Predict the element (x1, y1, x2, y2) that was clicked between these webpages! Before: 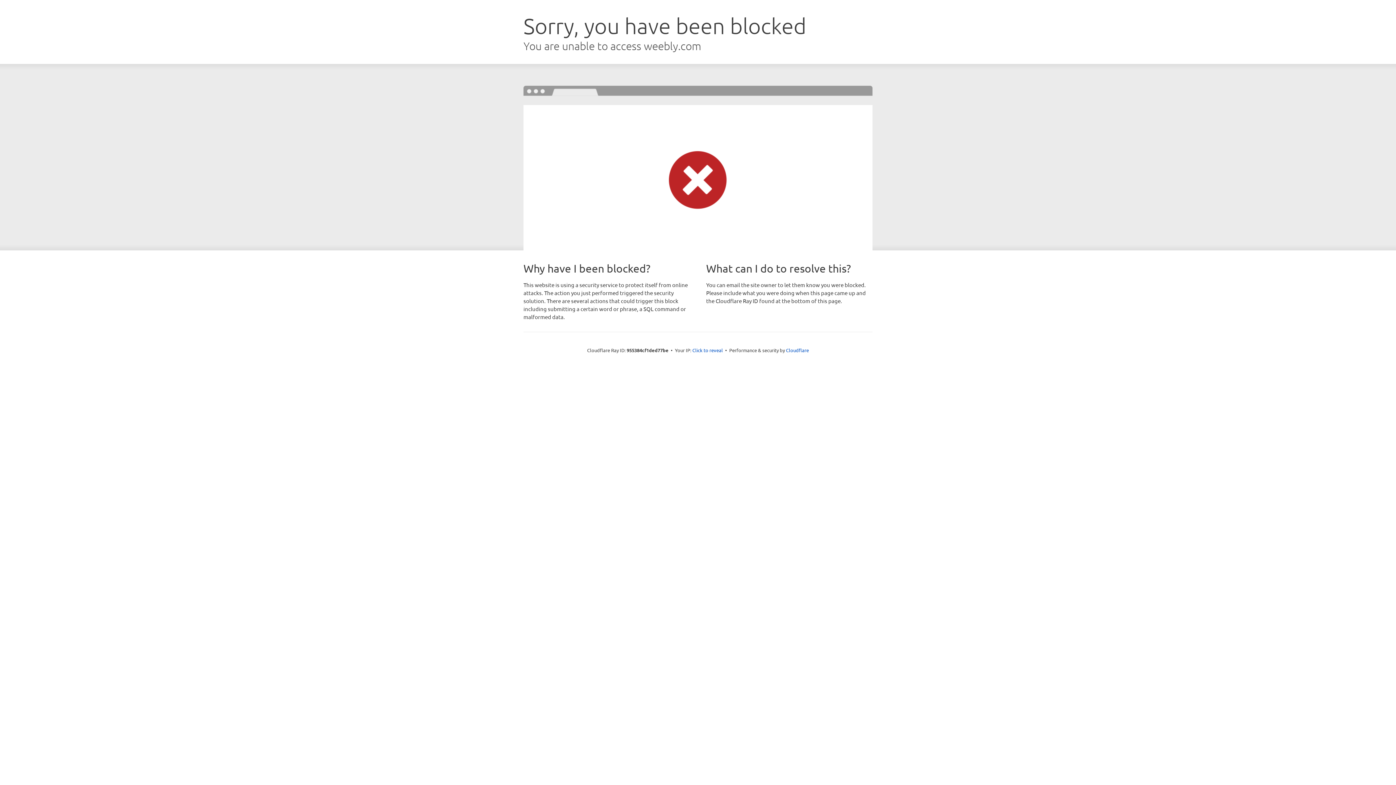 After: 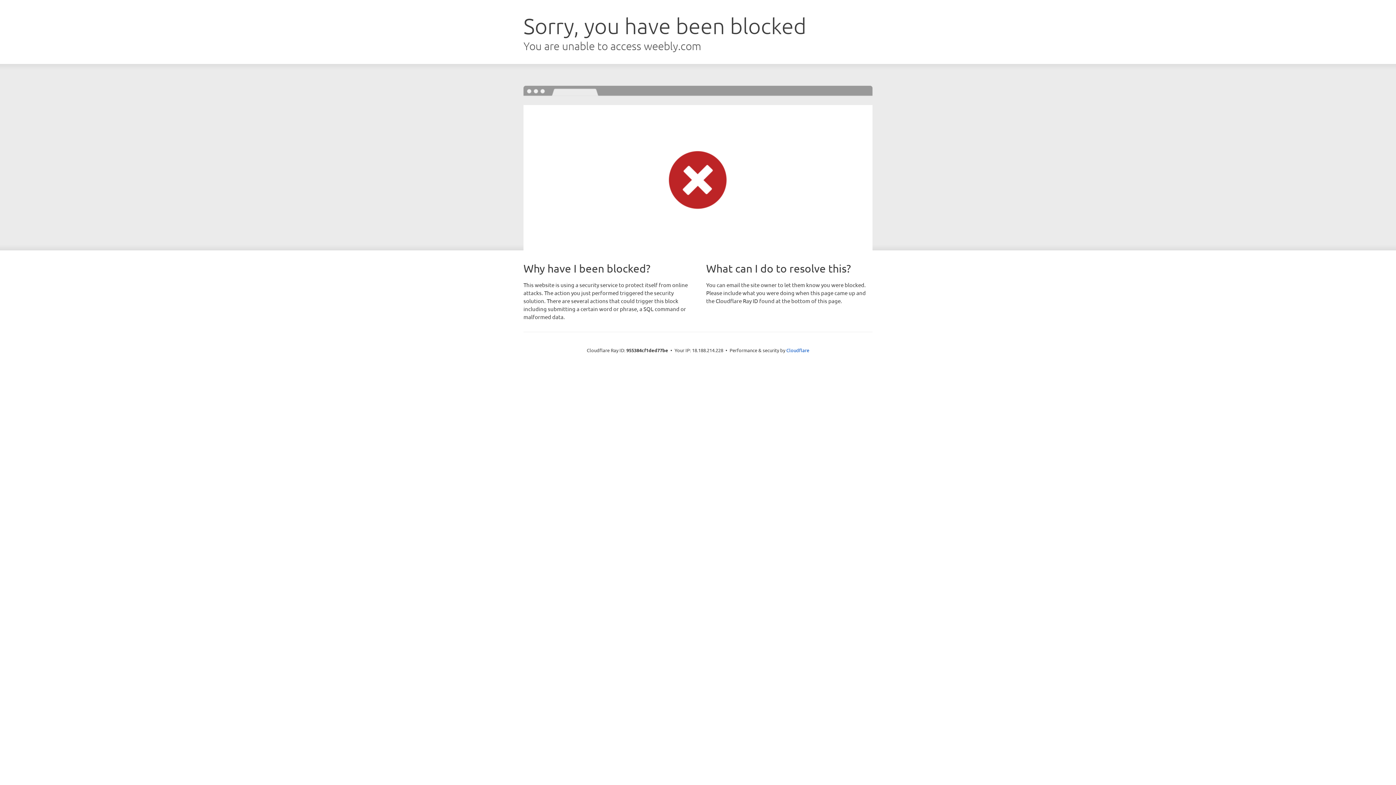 Action: label: Click to reveal bbox: (692, 346, 723, 353)